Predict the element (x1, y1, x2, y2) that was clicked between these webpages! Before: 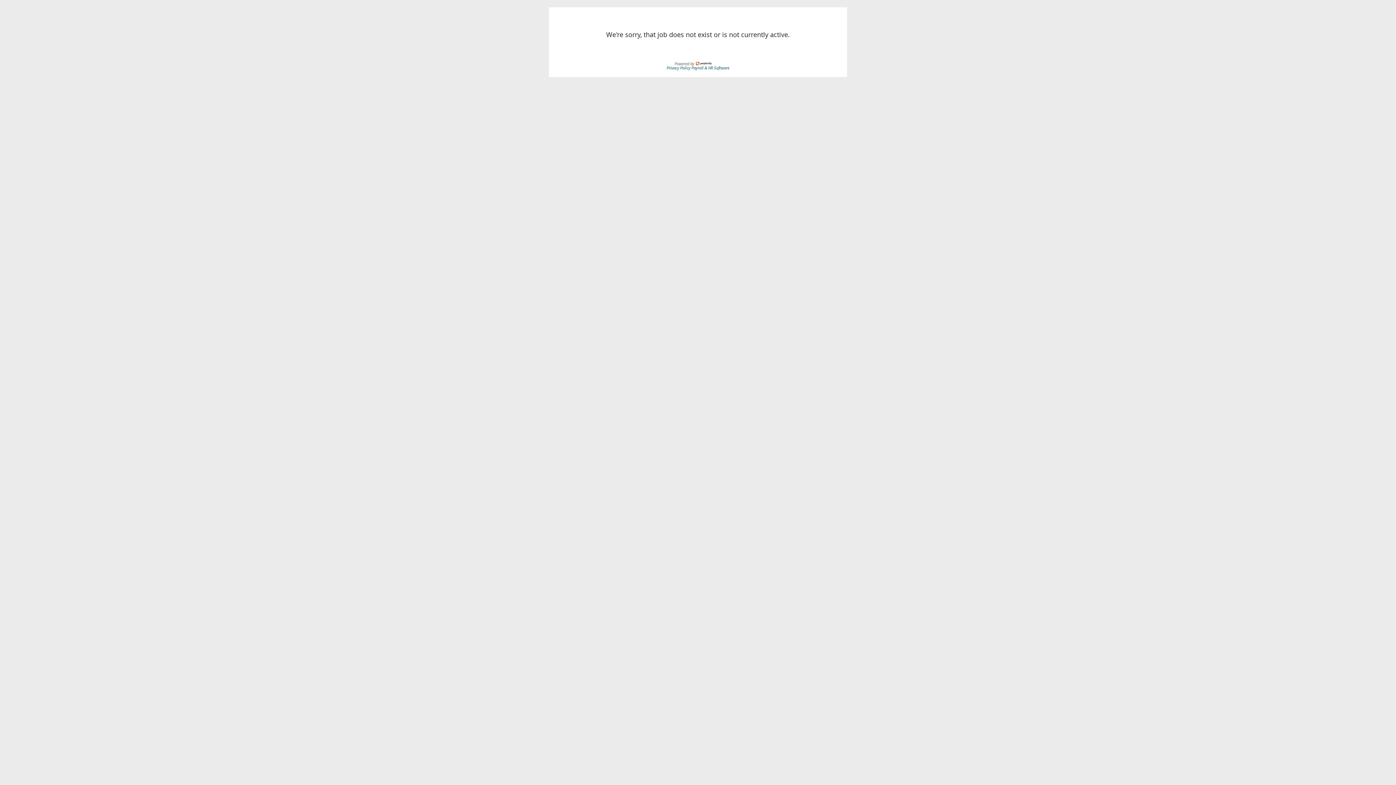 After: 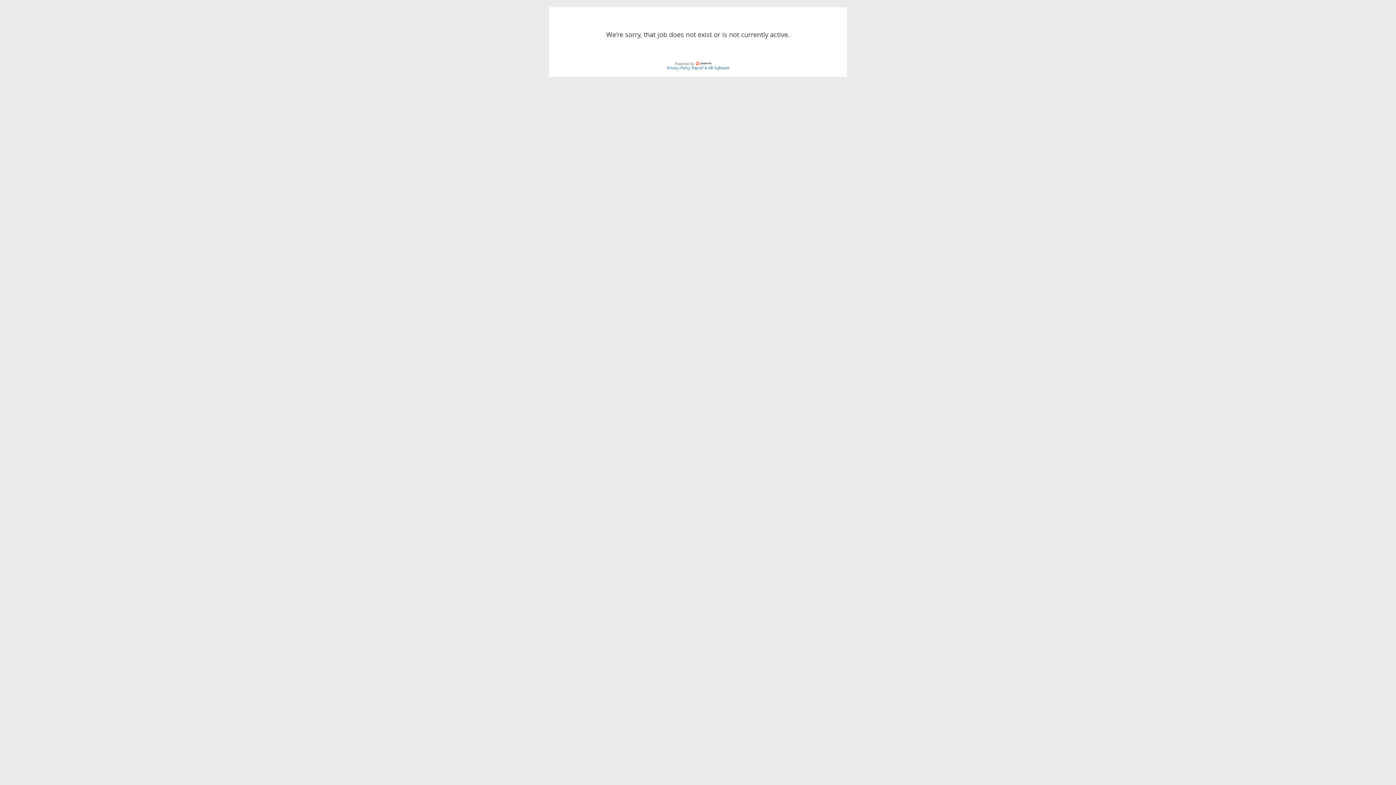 Action: label: Privacy Policy  bbox: (666, 64, 691, 70)